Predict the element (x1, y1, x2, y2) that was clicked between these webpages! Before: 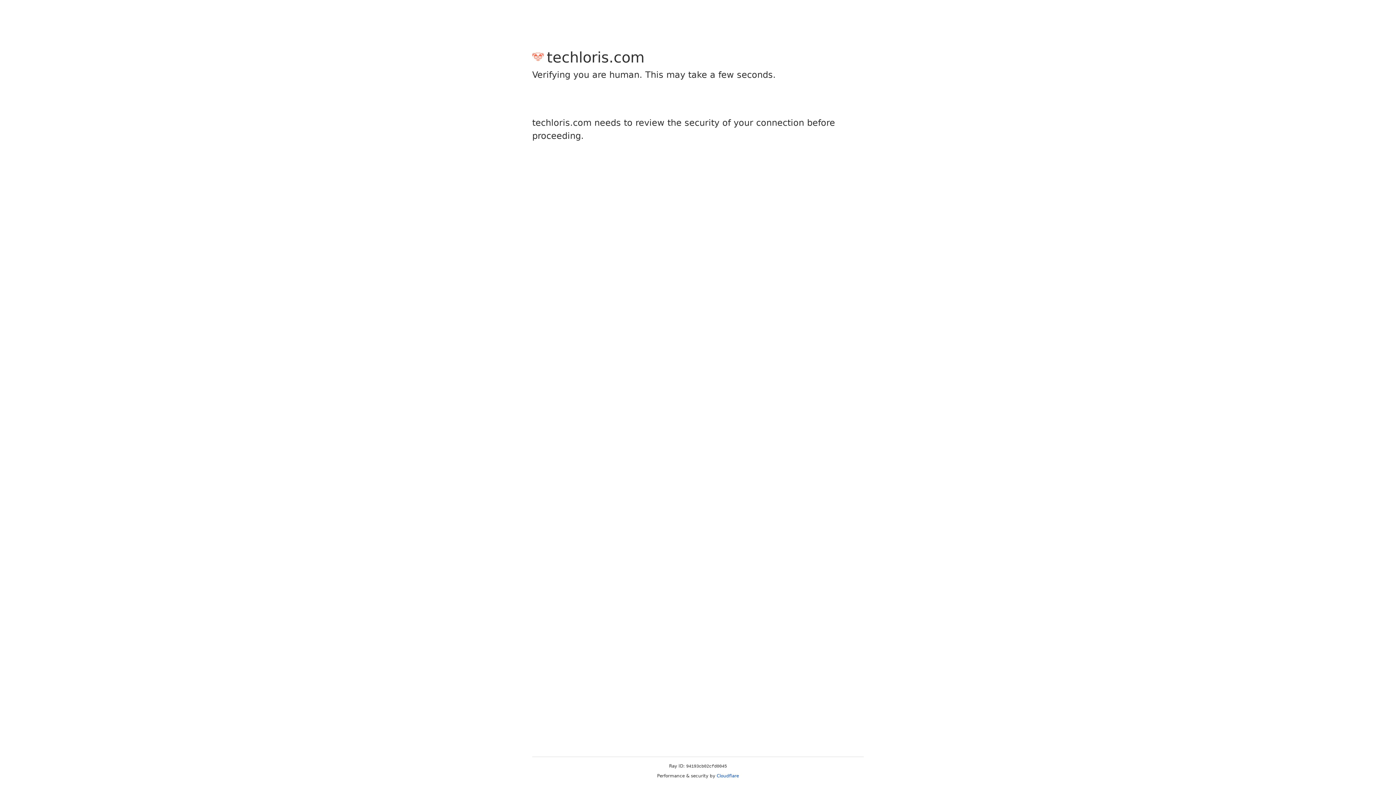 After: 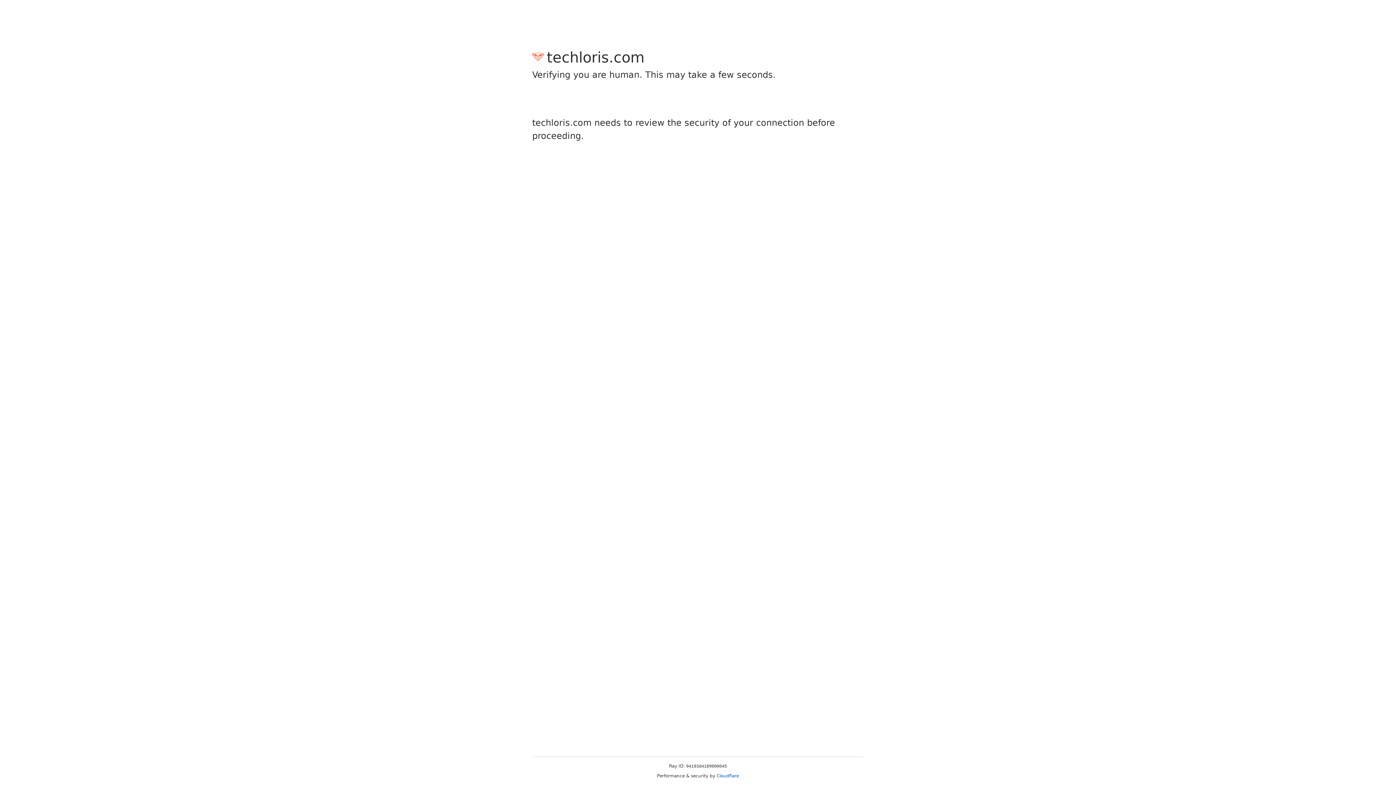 Action: bbox: (716, 773, 739, 778) label: Cloudflare